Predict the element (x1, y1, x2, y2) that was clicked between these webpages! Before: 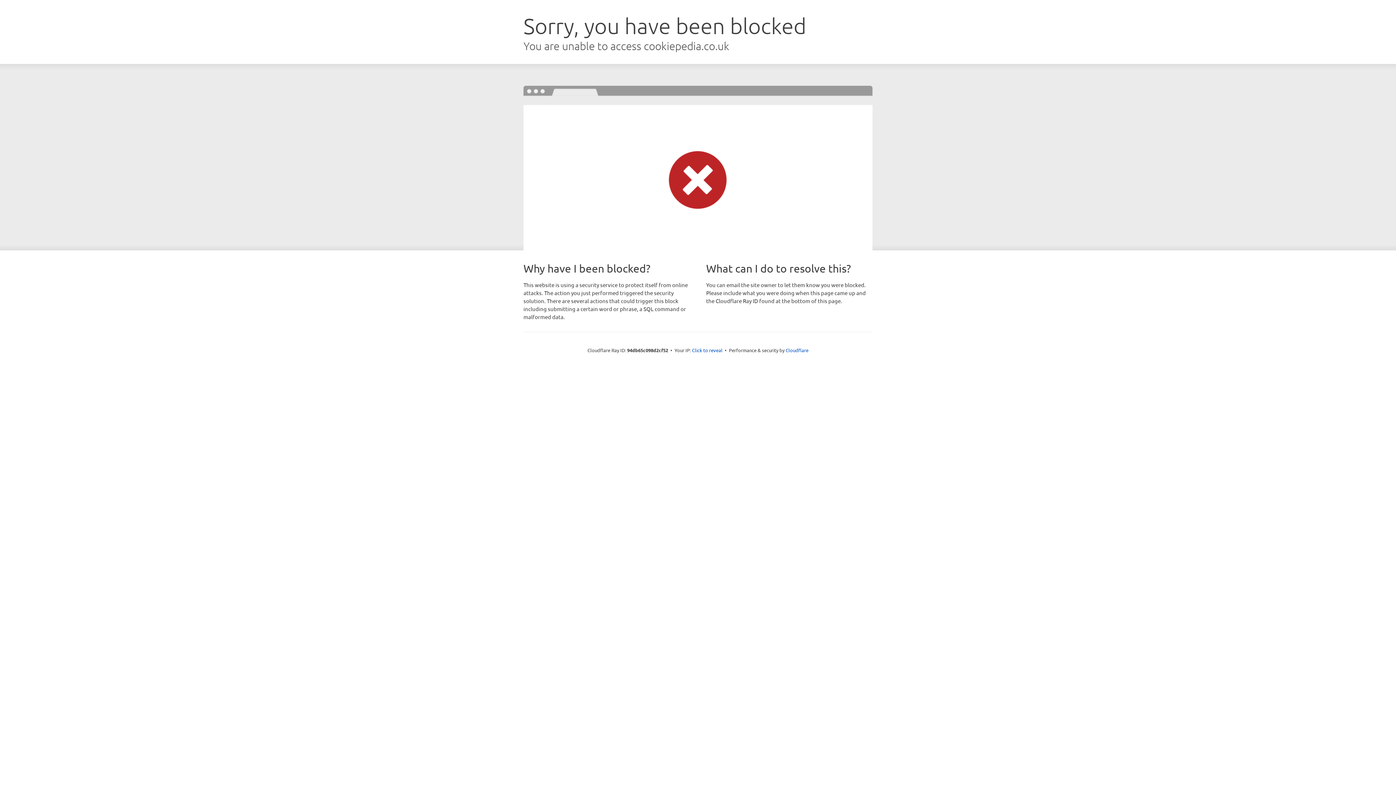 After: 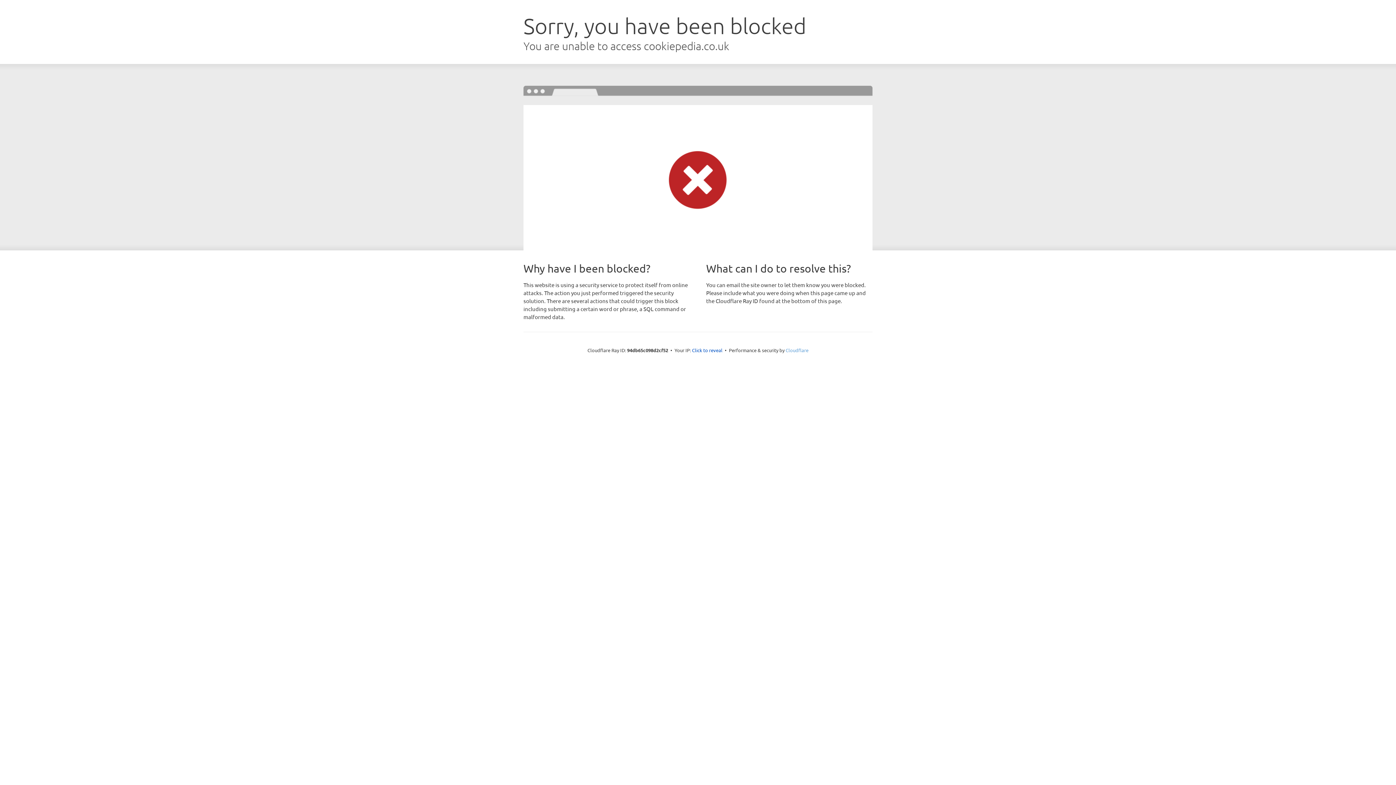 Action: bbox: (785, 347, 808, 353) label: Cloudflare